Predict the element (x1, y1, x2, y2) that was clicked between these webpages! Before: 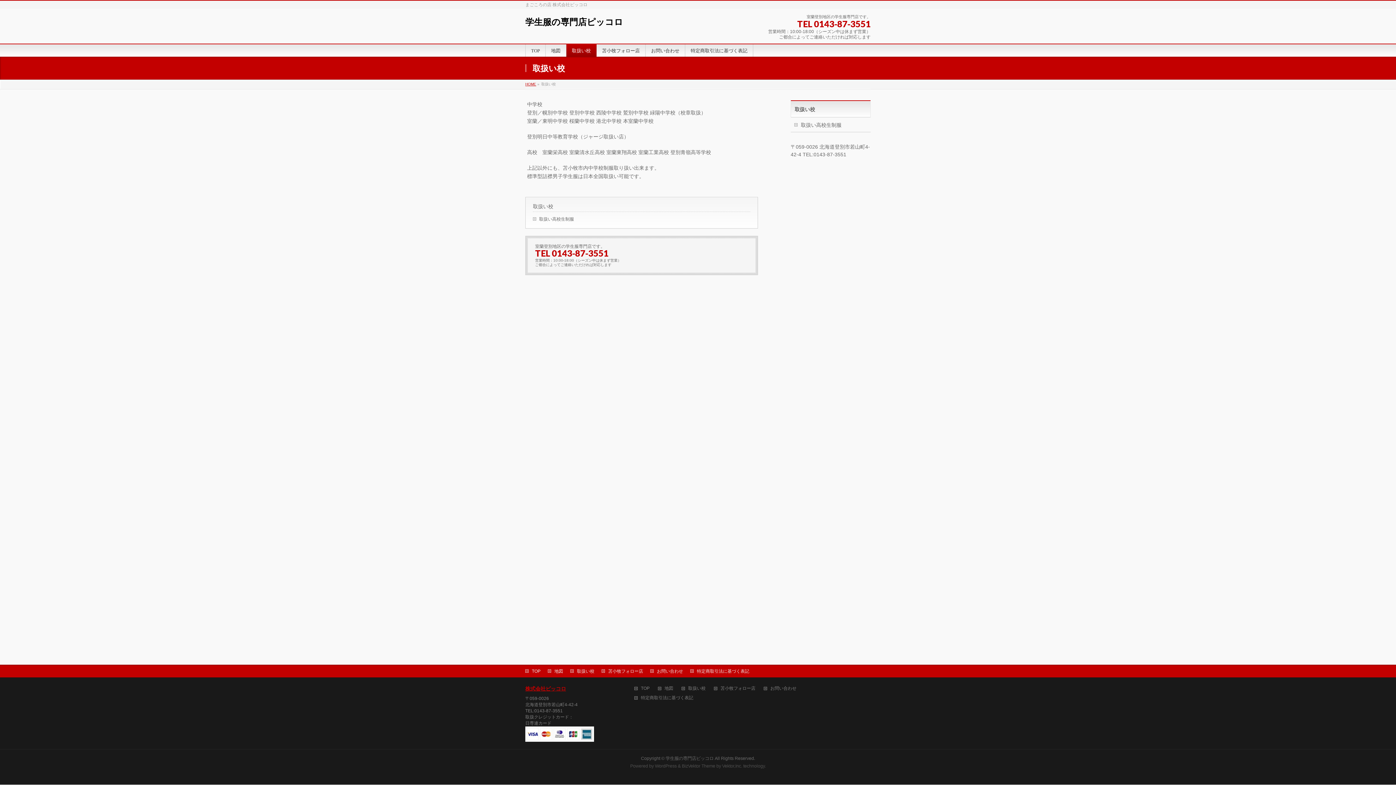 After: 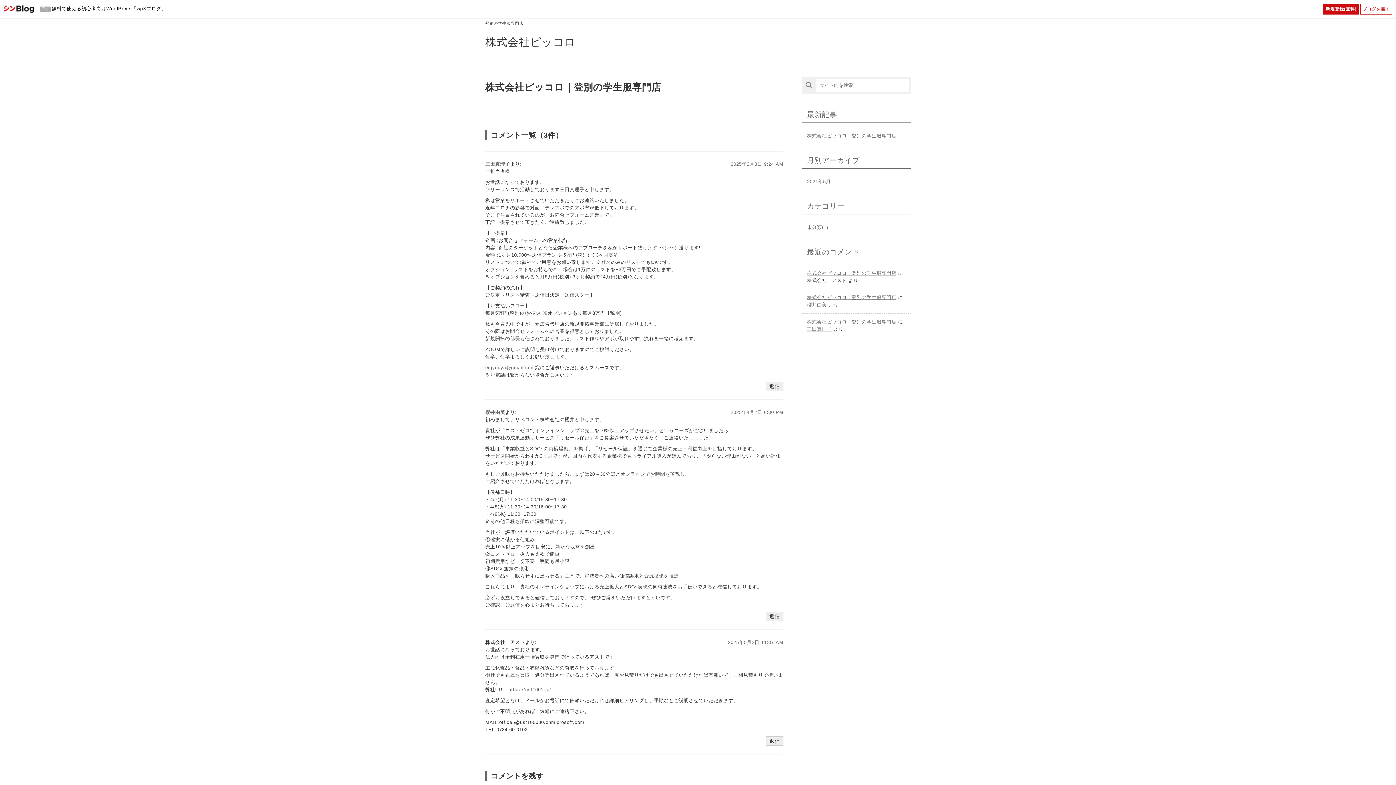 Action: bbox: (525, 686, 566, 692) label: 株式会社ピッコロ